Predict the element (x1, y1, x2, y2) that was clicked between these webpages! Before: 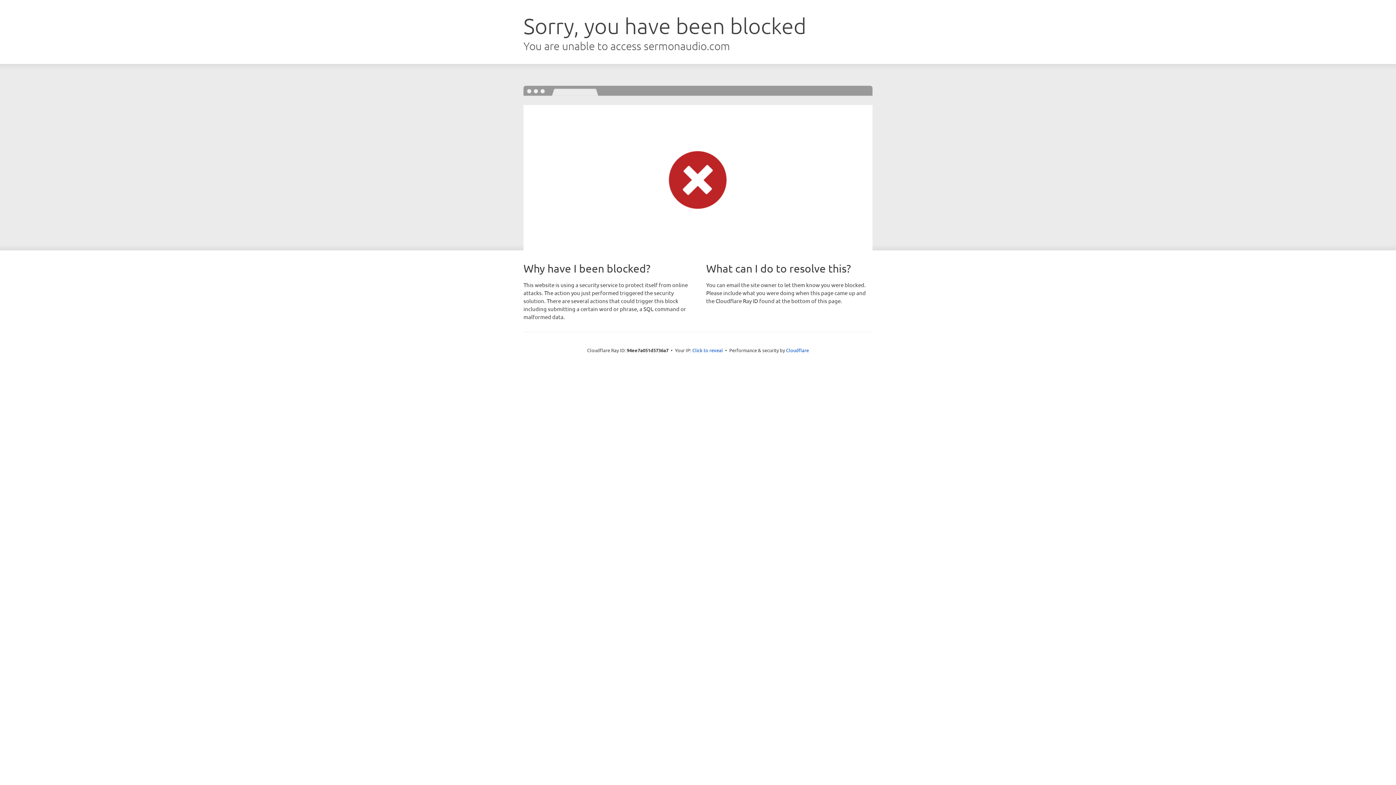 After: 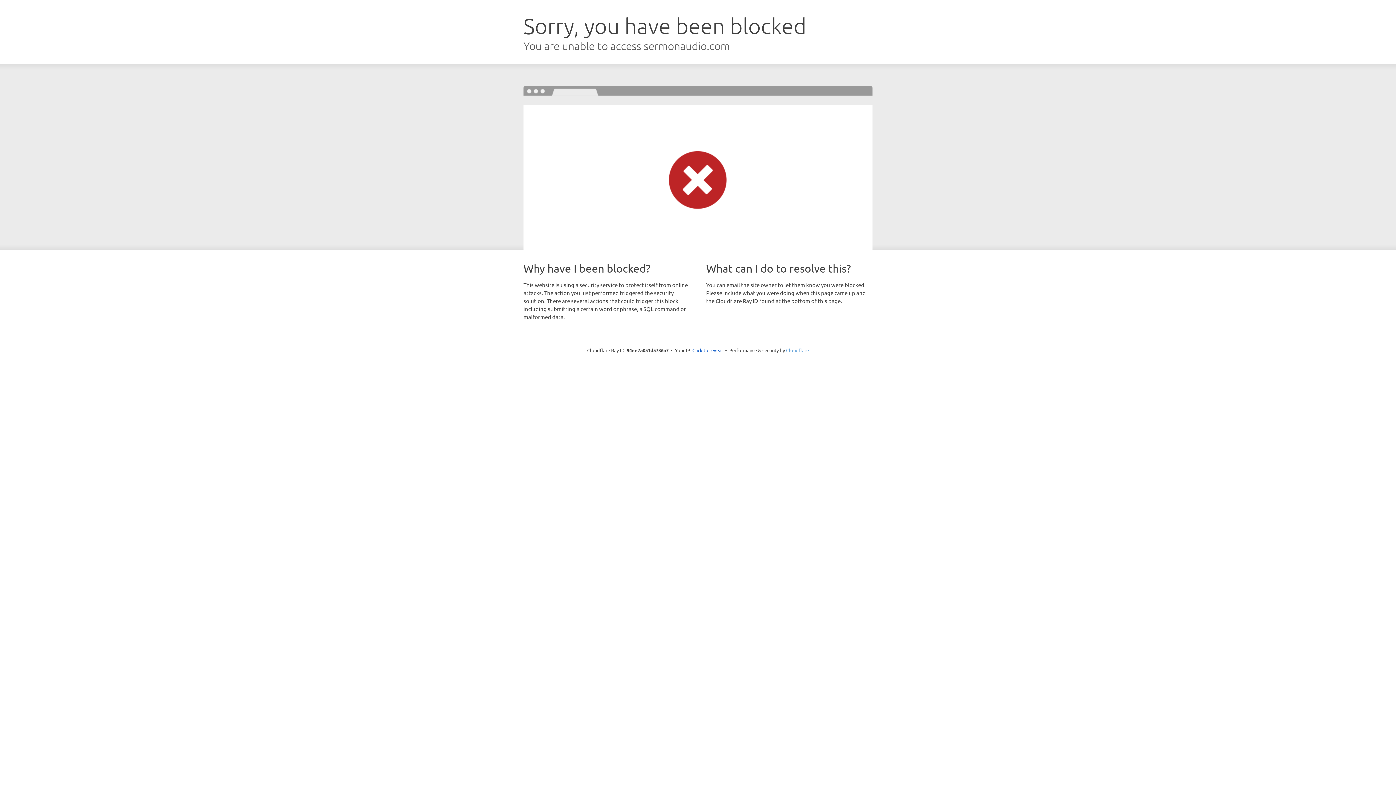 Action: label: Cloudflare bbox: (786, 347, 809, 353)